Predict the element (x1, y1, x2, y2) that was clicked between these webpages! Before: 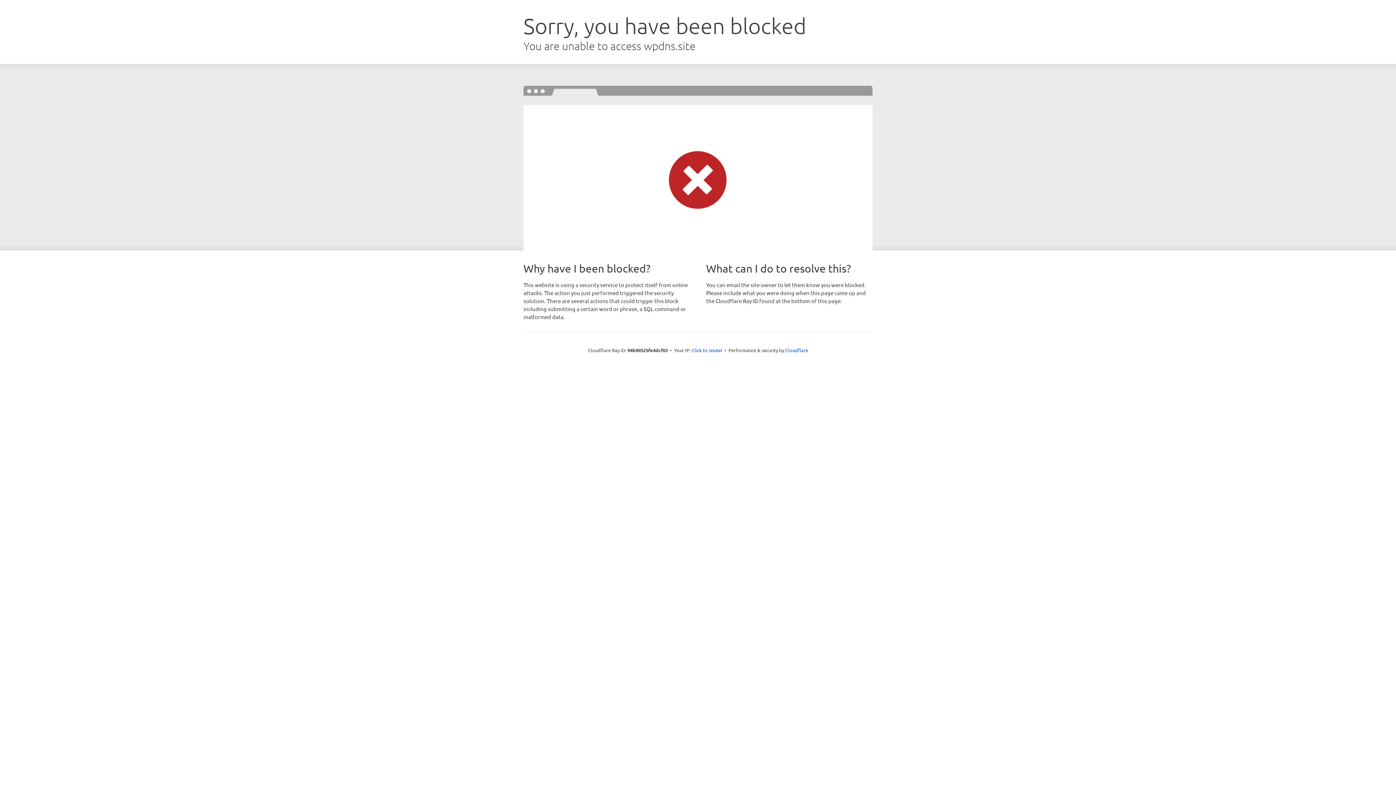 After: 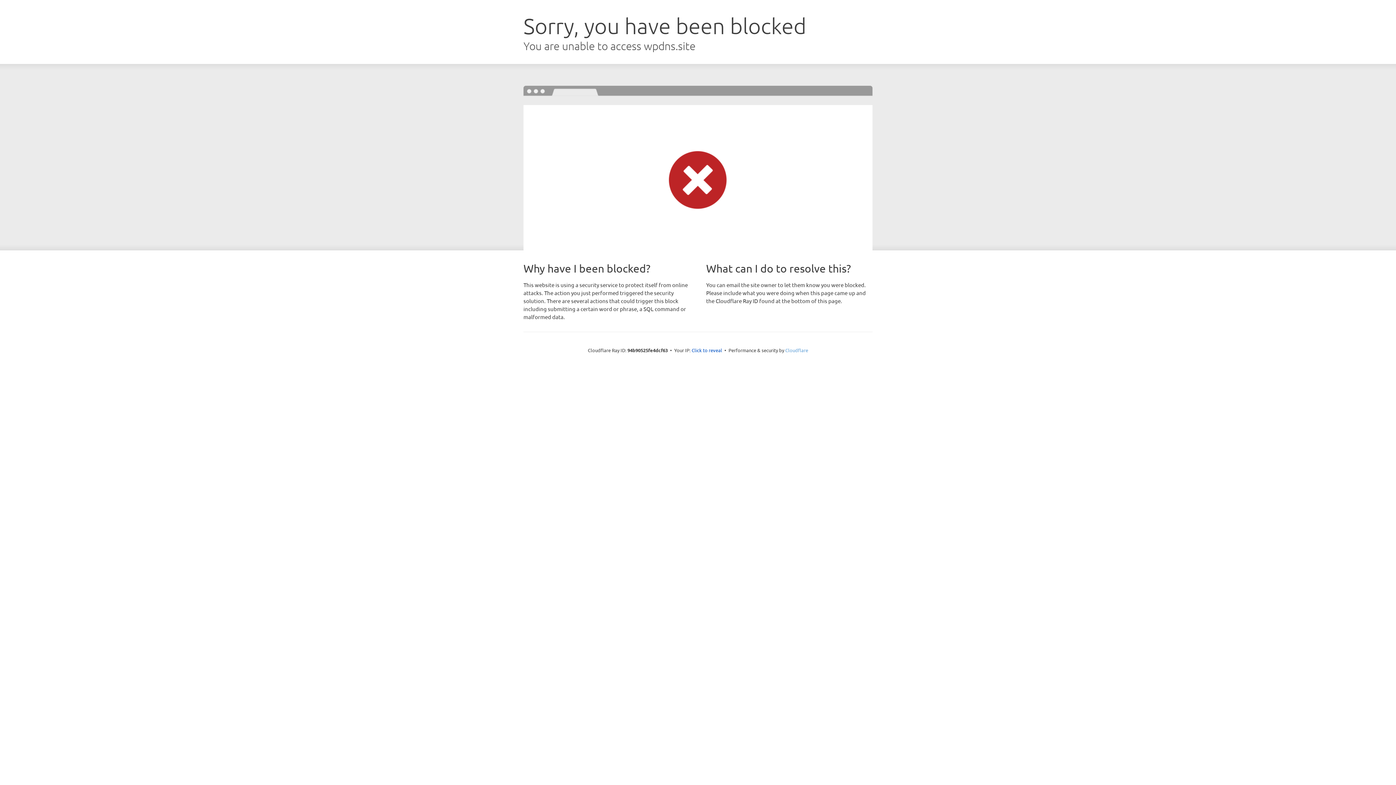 Action: label: Cloudflare bbox: (785, 347, 808, 353)